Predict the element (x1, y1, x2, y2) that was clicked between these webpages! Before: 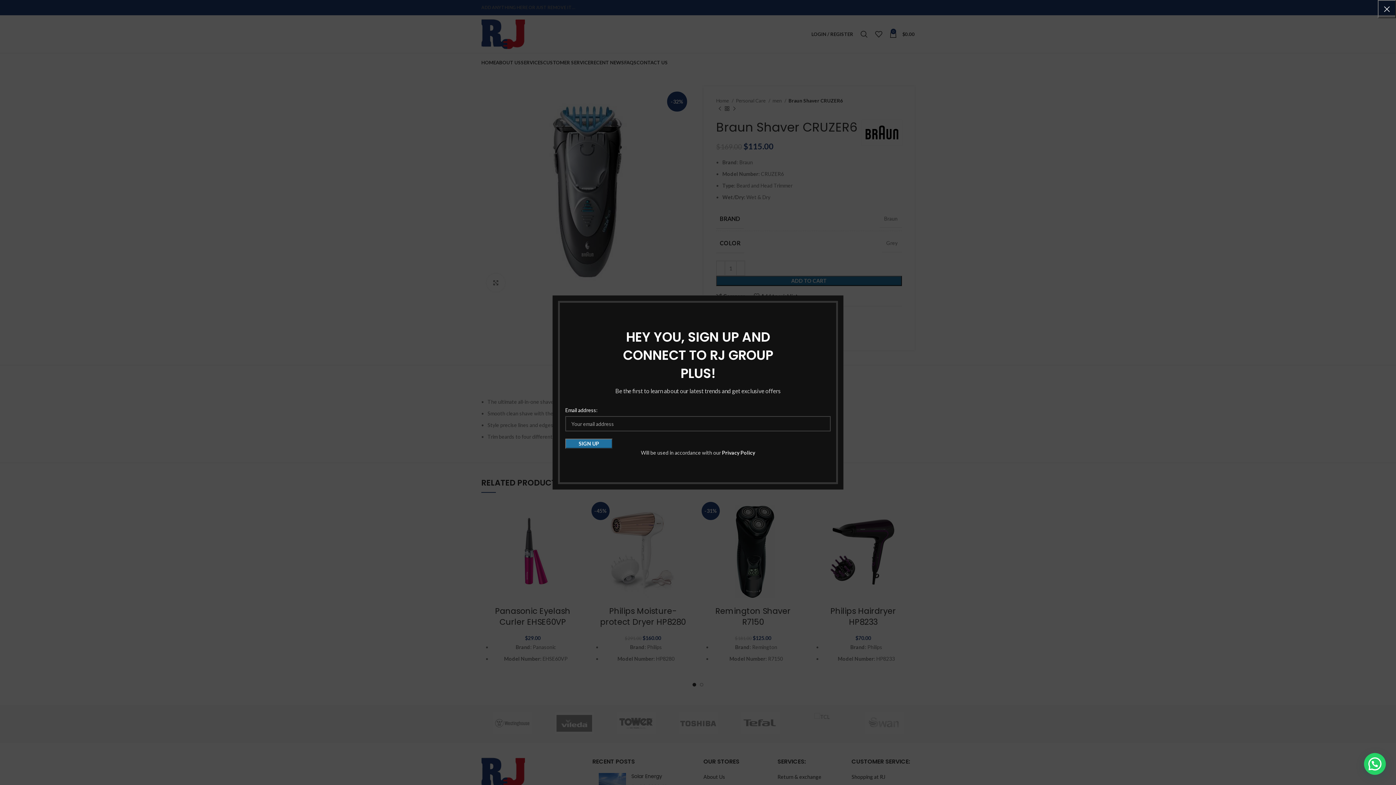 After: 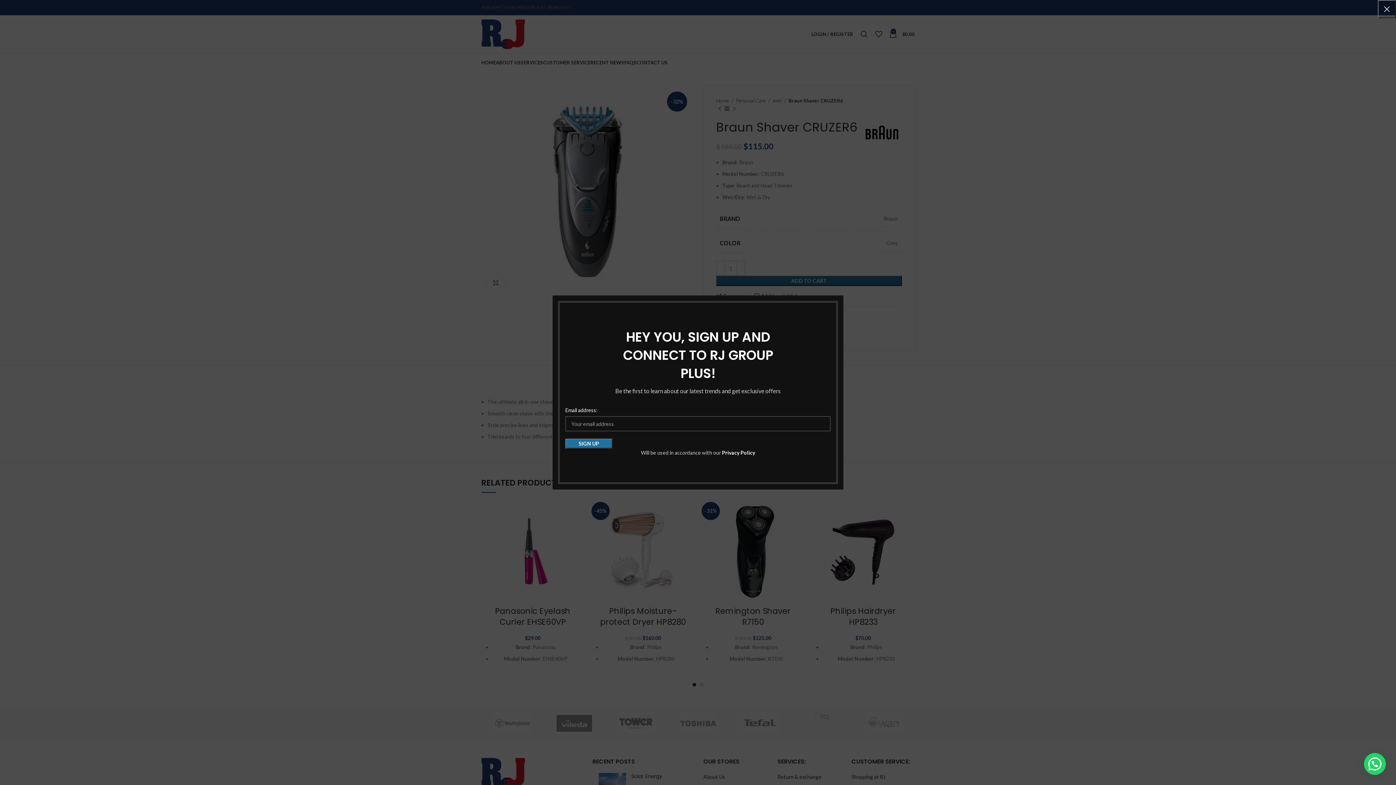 Action: label: Privacy Policy bbox: (721, 449, 755, 456)